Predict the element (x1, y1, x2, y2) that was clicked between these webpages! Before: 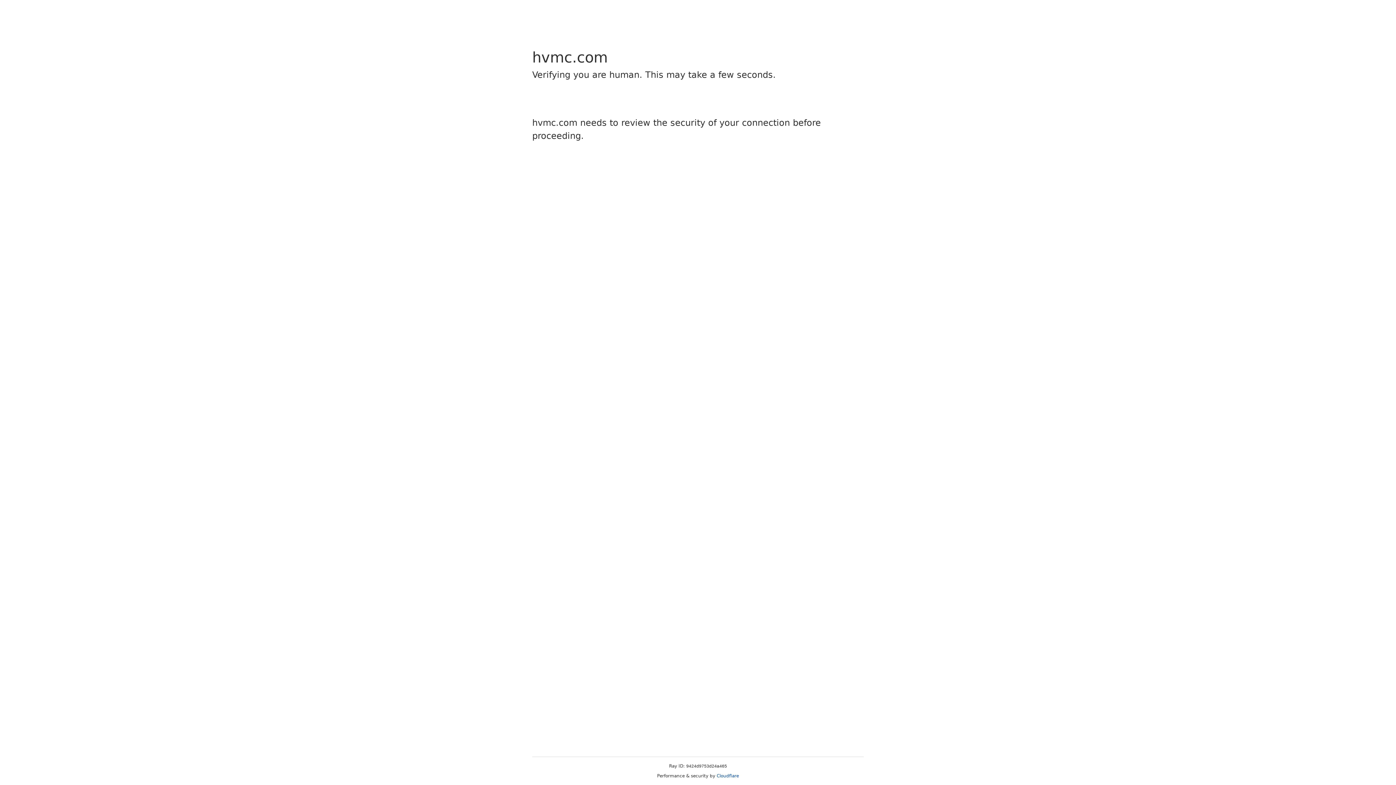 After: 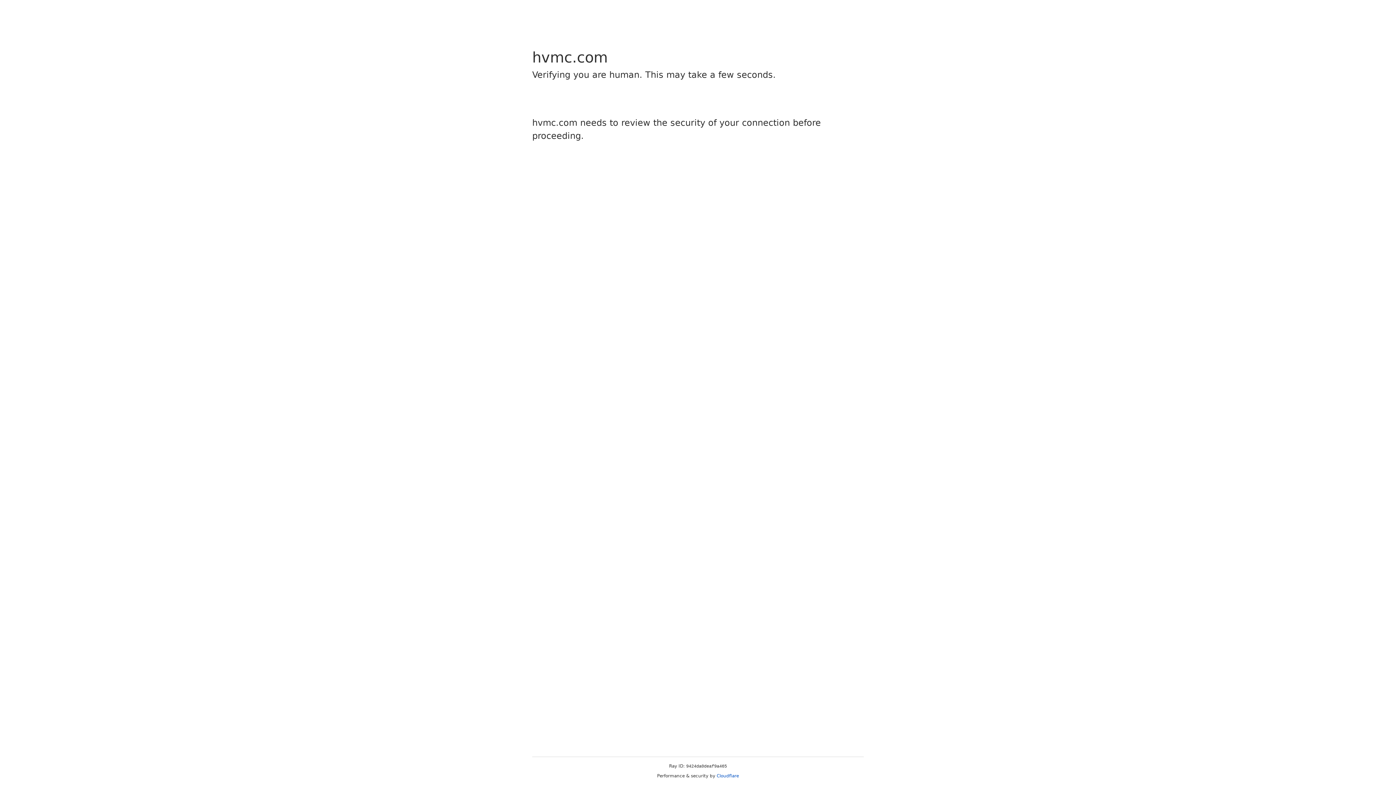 Action: label: Cloudflare bbox: (716, 773, 739, 778)